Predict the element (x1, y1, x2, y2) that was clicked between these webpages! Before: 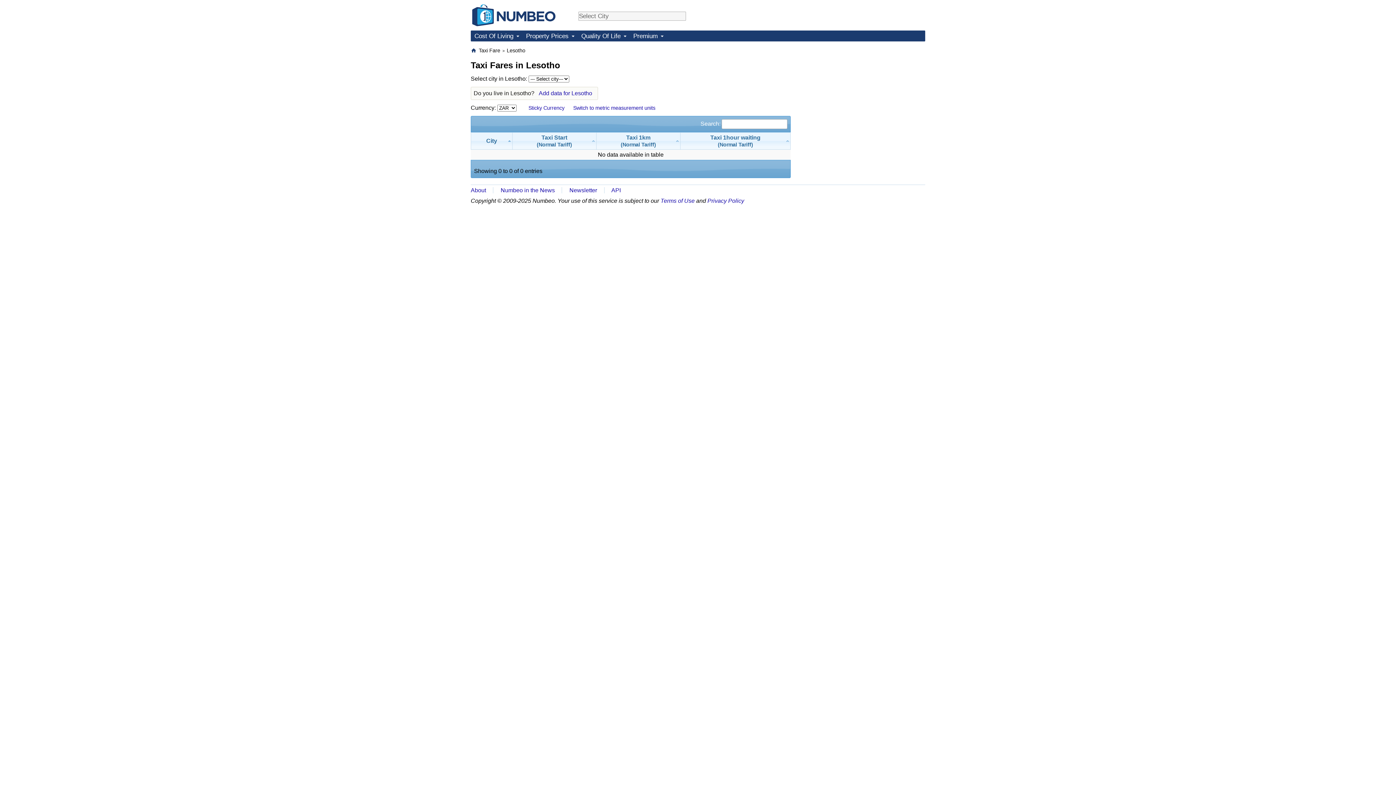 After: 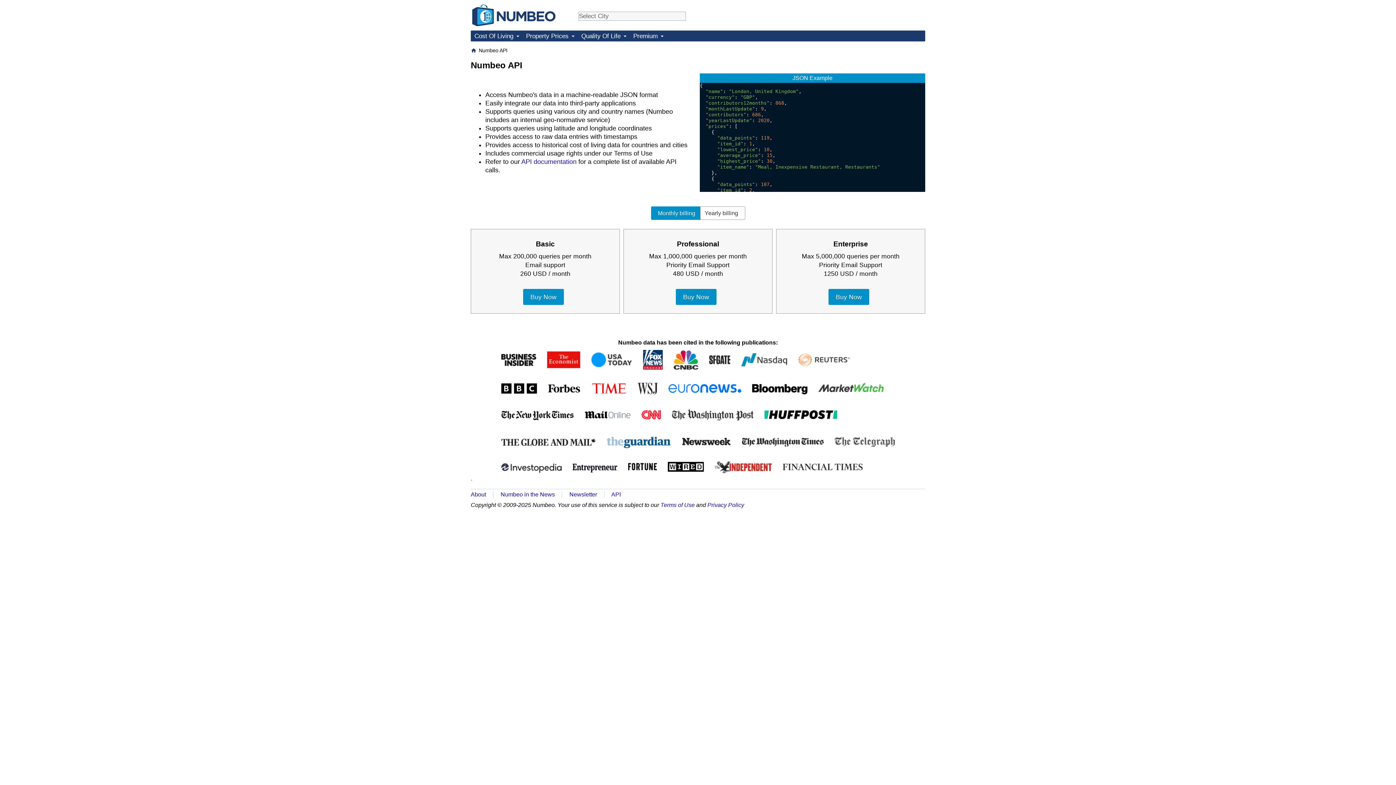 Action: label: API bbox: (611, 187, 620, 193)